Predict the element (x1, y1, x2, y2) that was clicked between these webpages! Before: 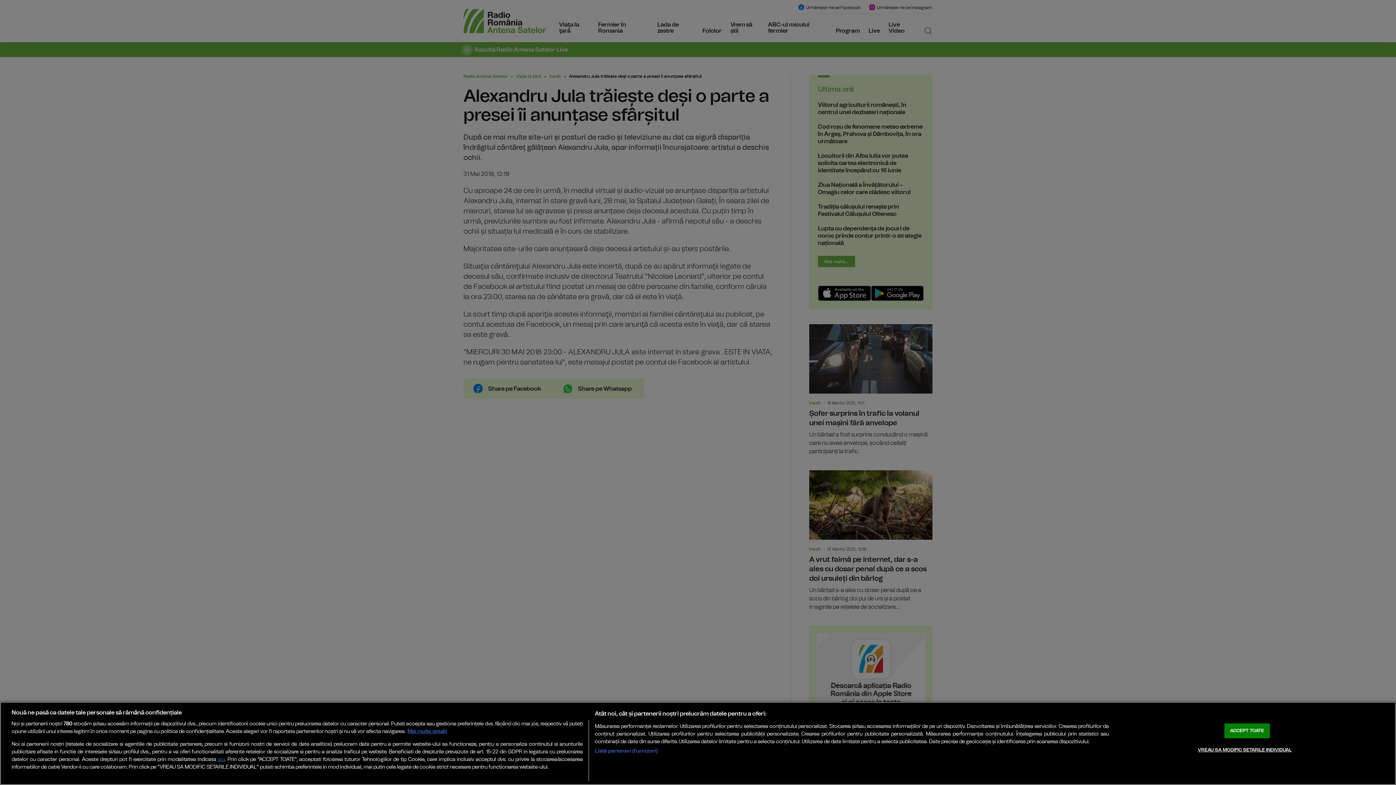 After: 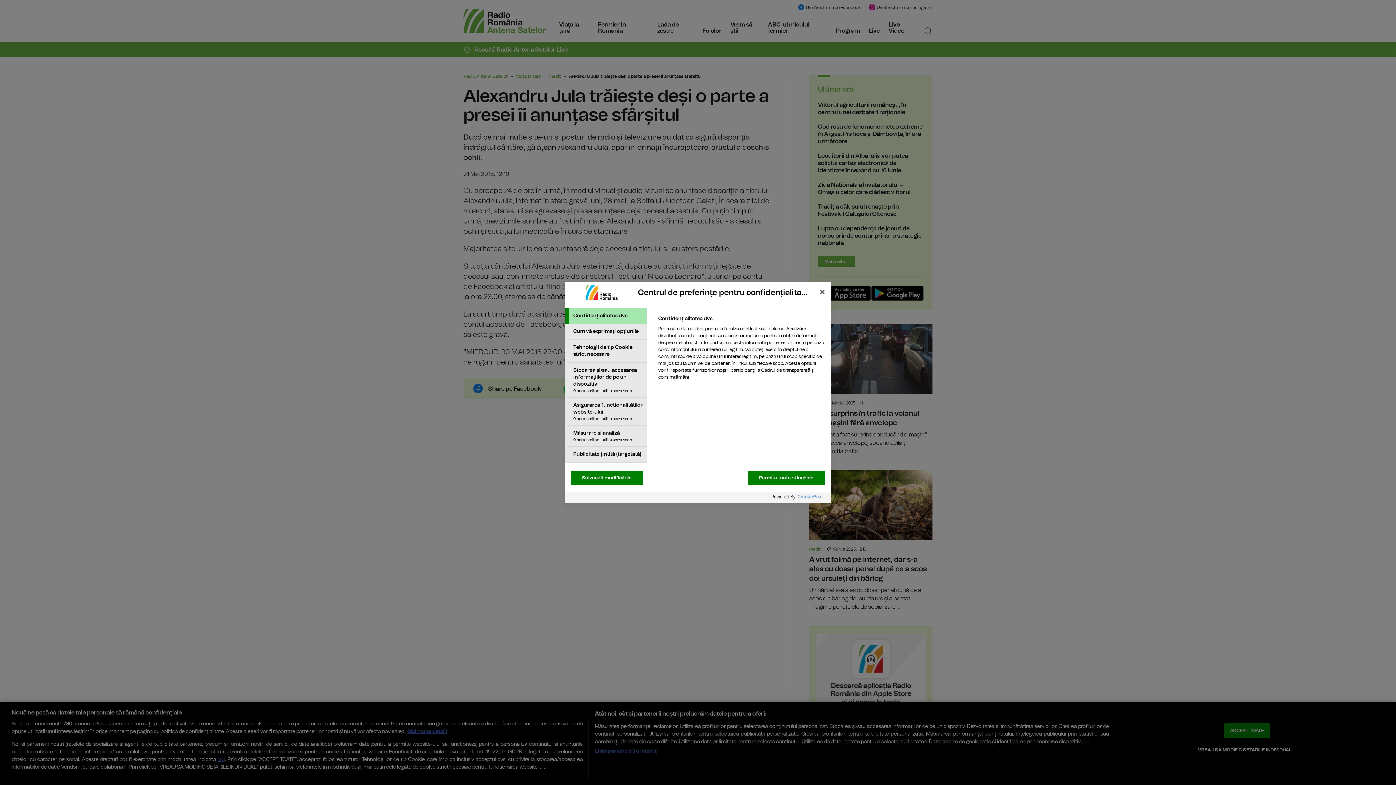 Action: label: VREAU SA MODIFIC SETARILE INDIVIDUAL bbox: (1198, 743, 1291, 757)